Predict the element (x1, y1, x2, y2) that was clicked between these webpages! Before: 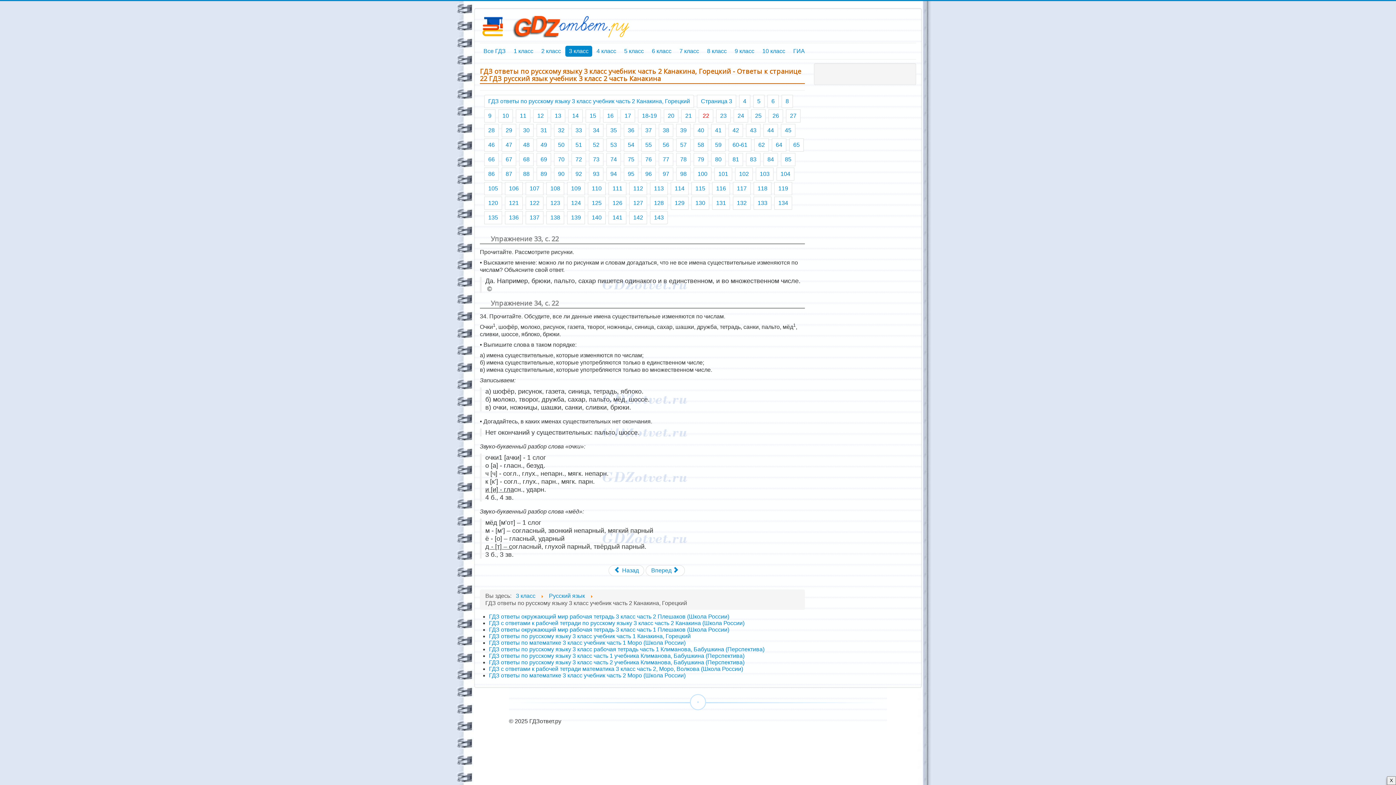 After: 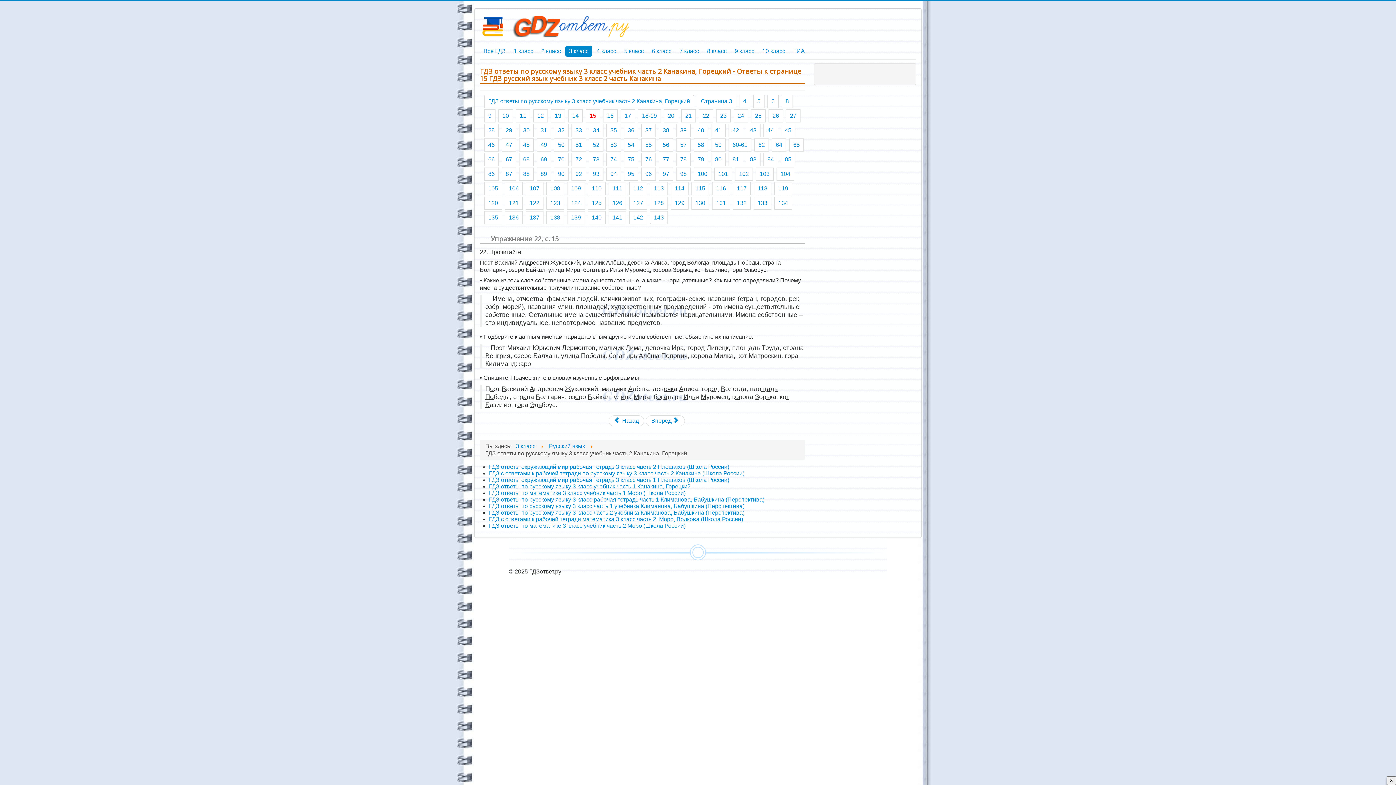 Action: bbox: (585, 109, 600, 122) label: 15